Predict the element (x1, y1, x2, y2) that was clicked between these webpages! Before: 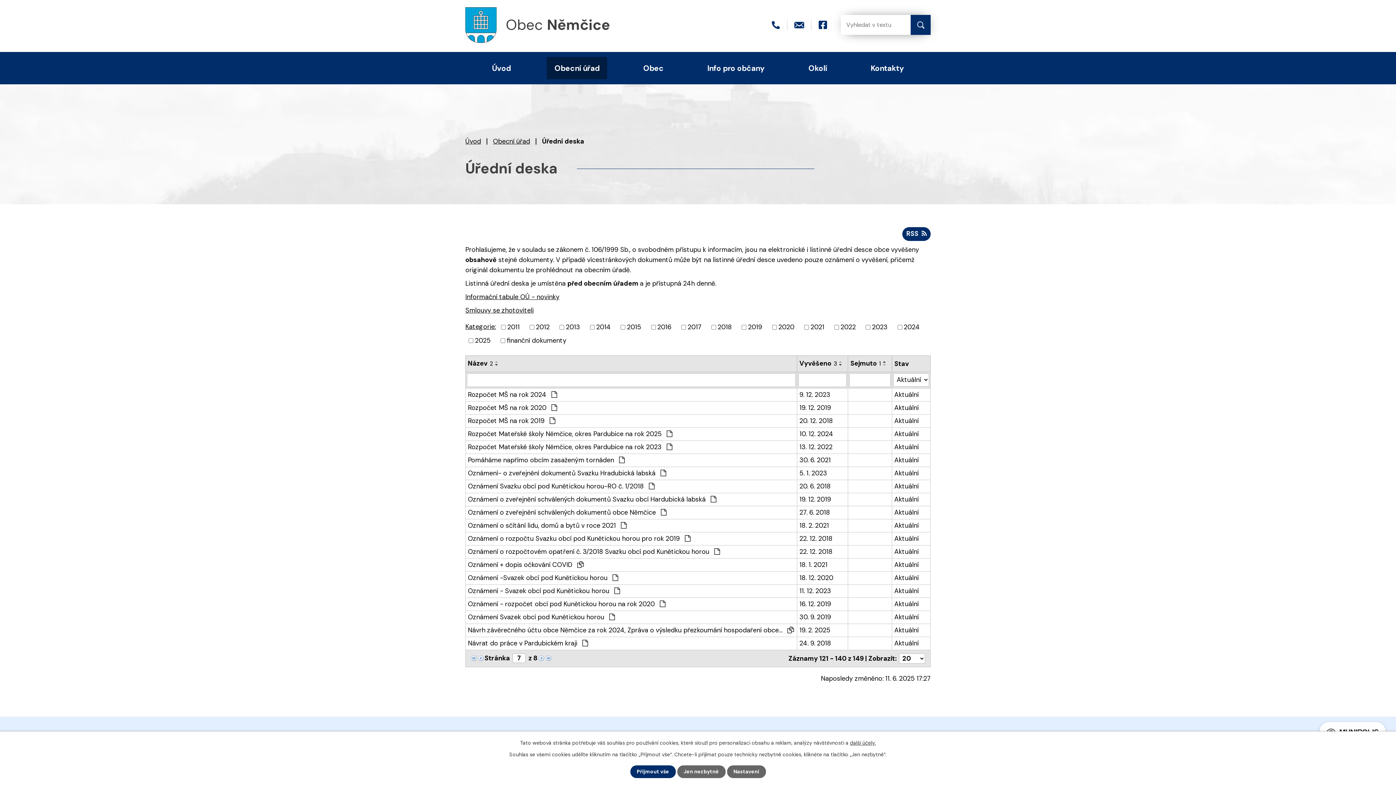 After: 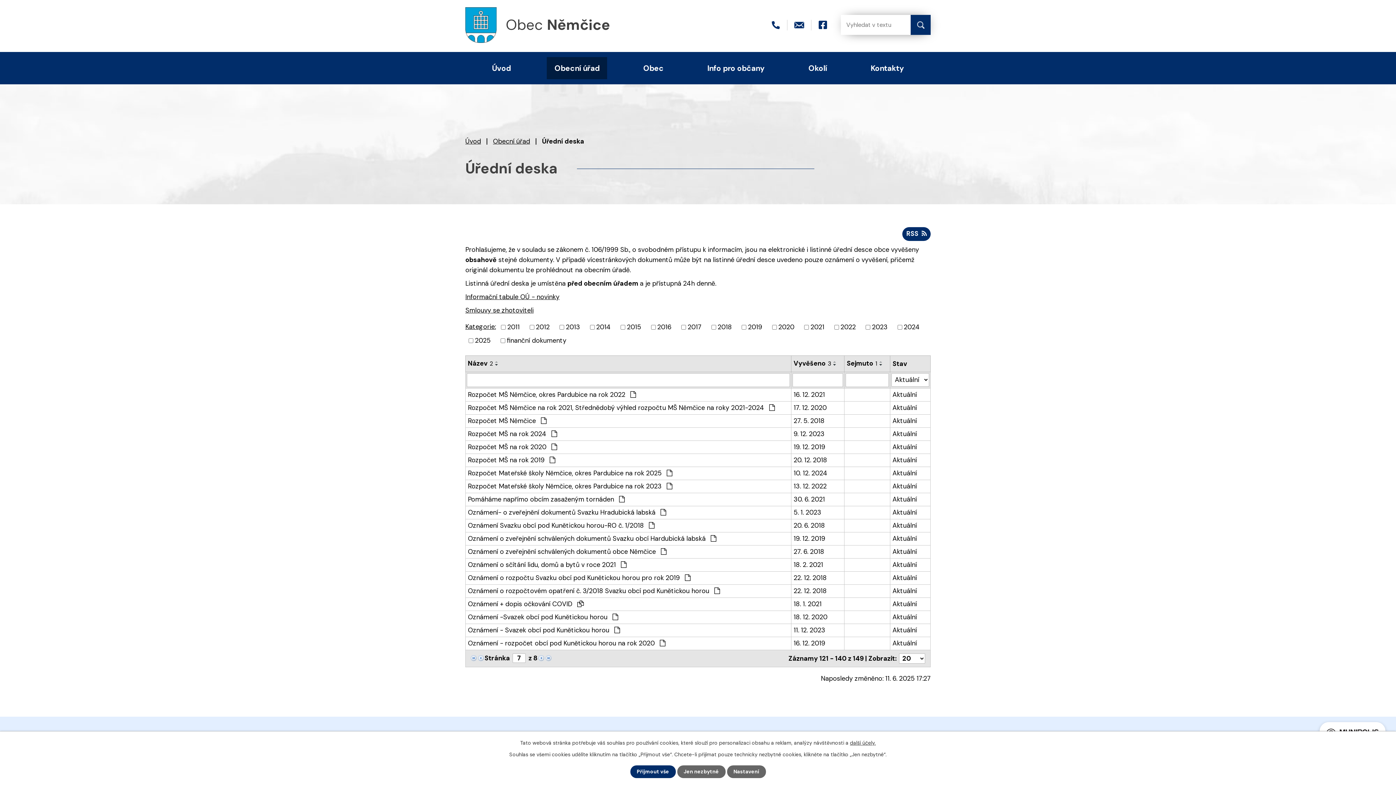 Action: label: Sejmuto1 bbox: (850, 358, 881, 368)